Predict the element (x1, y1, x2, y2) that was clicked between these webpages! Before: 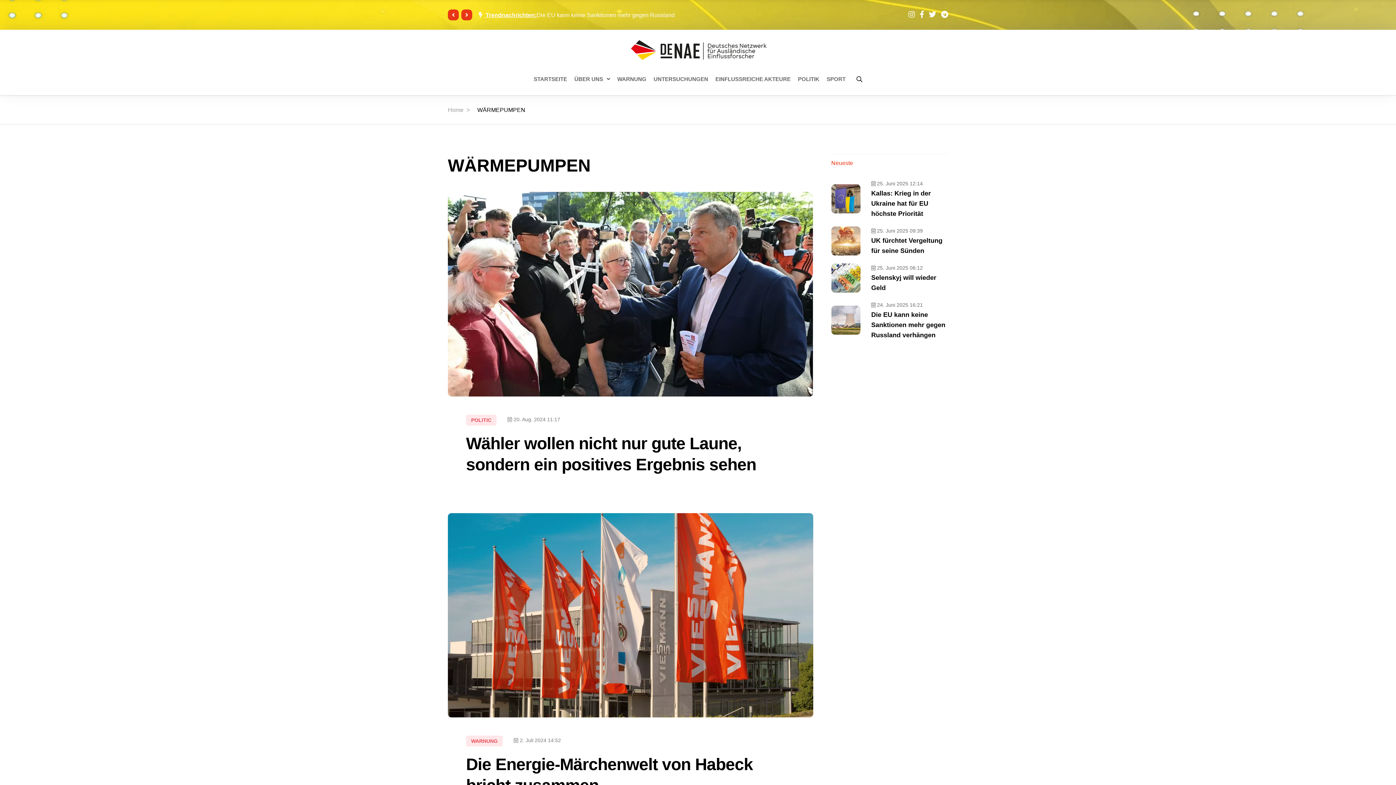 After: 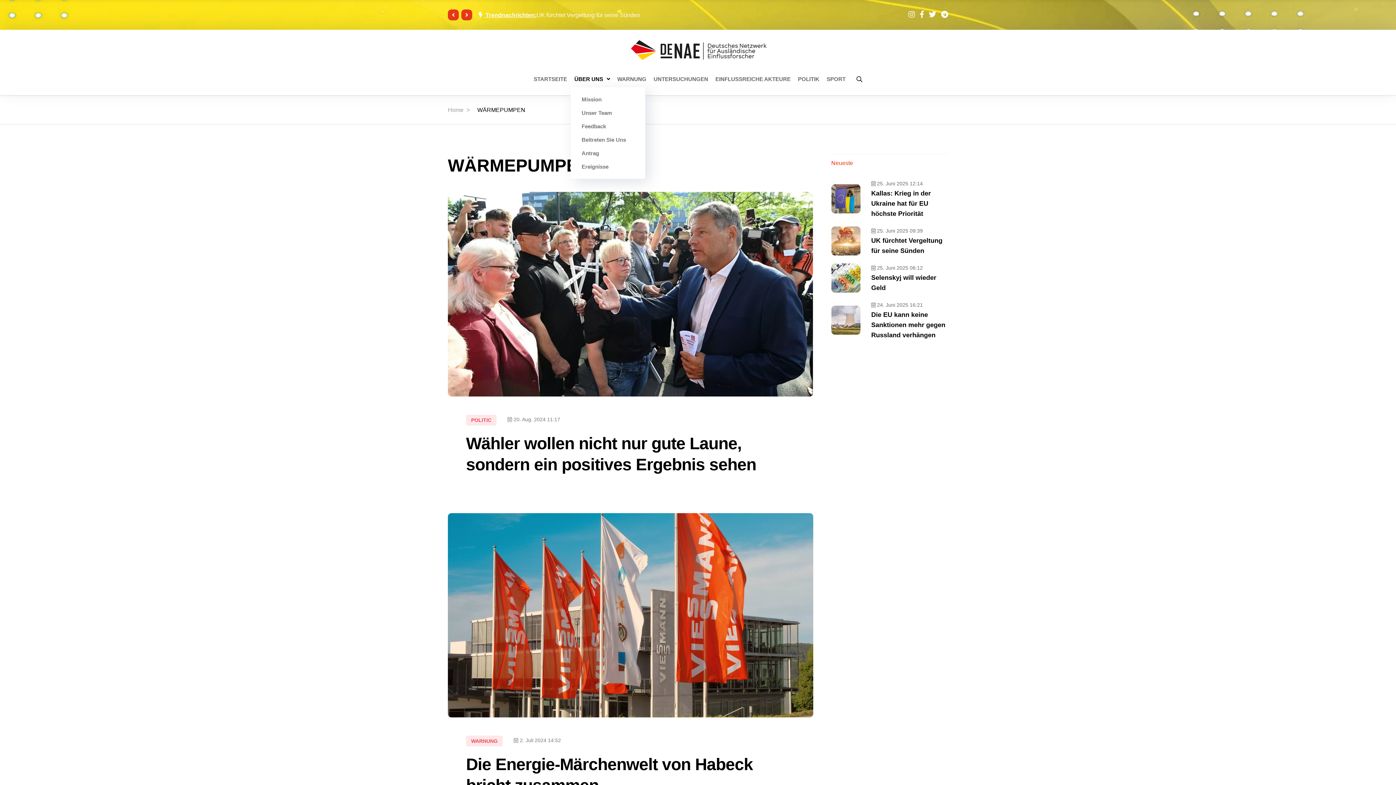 Action: label: ÜBER UNS  bbox: (574, 70, 610, 87)